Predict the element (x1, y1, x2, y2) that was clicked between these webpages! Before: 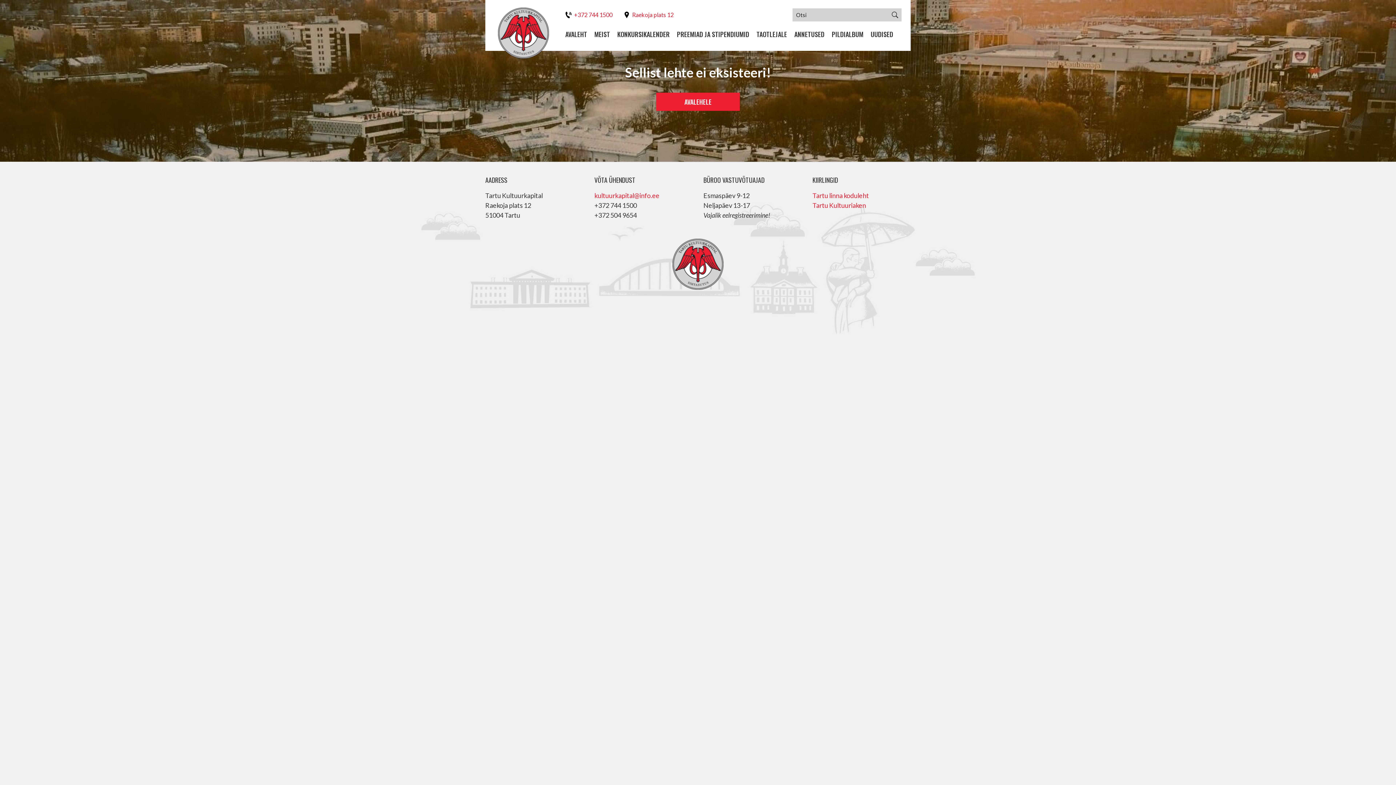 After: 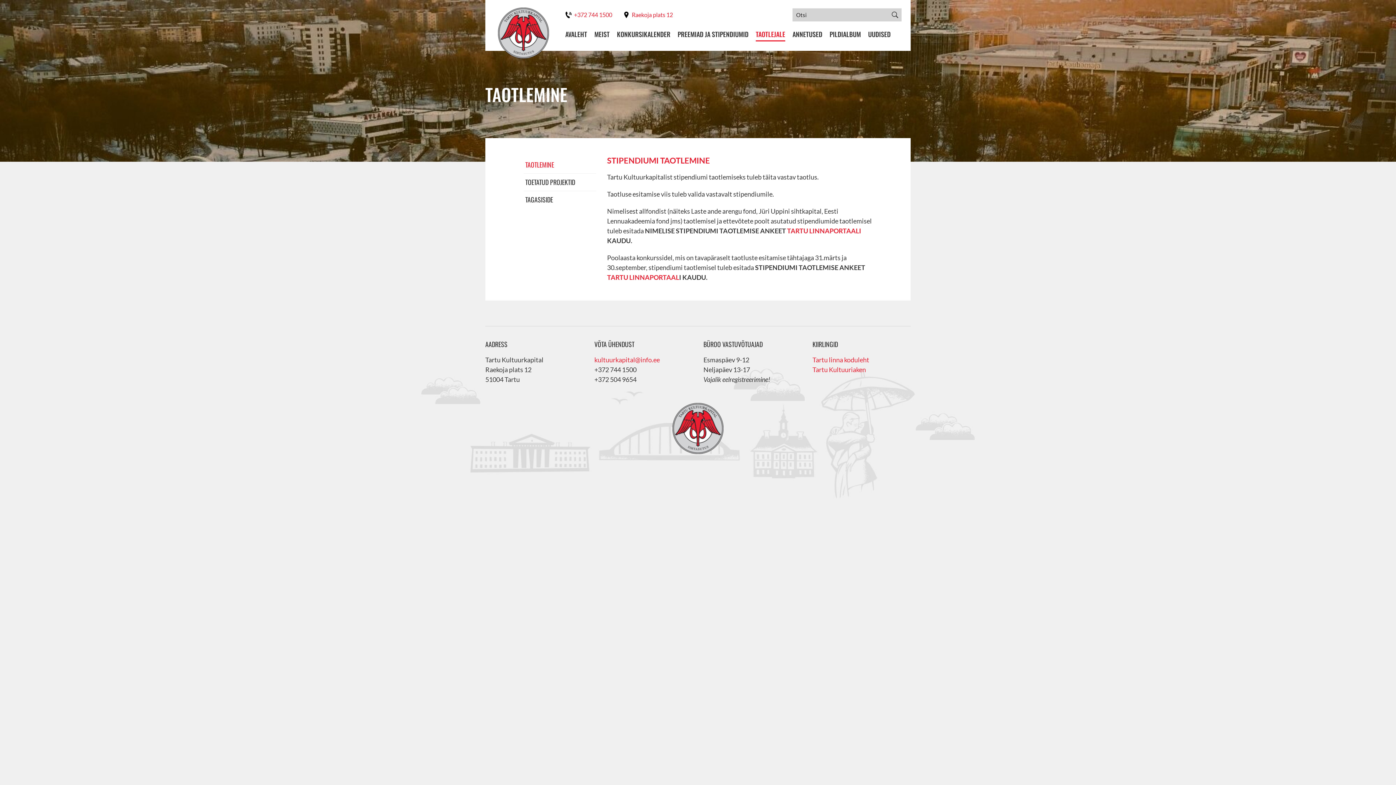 Action: label: TAOTLEJALE bbox: (756, 29, 787, 41)